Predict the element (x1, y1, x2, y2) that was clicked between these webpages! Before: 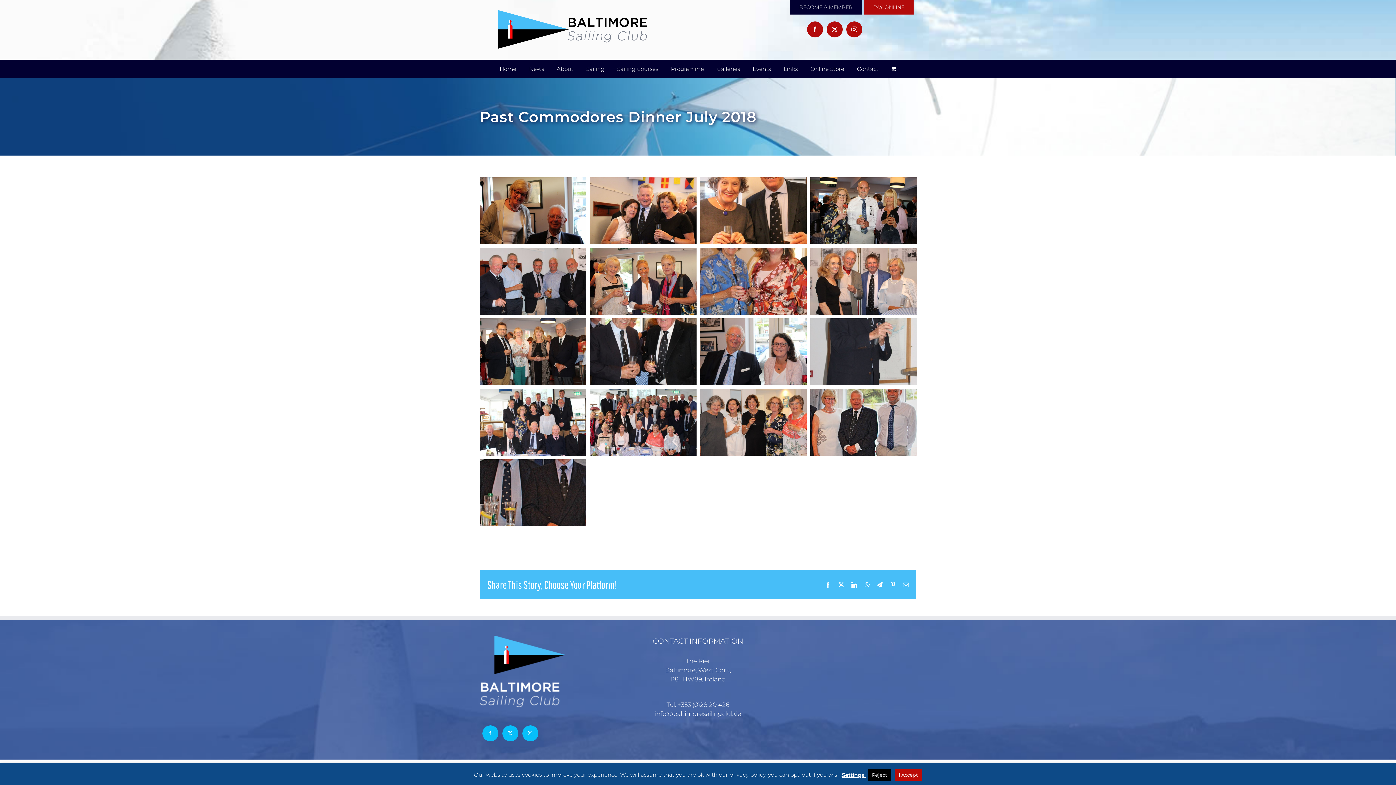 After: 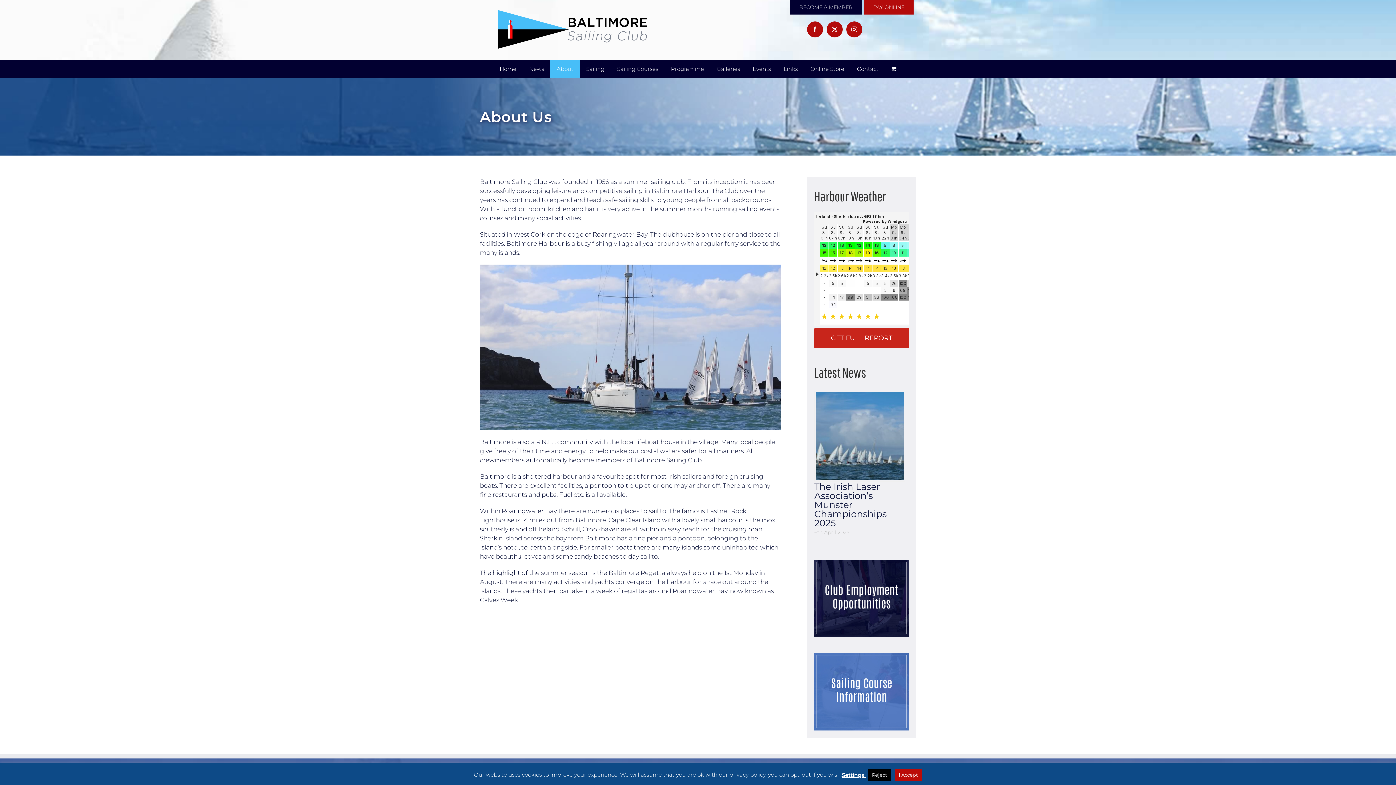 Action: bbox: (550, 59, 580, 77) label: About